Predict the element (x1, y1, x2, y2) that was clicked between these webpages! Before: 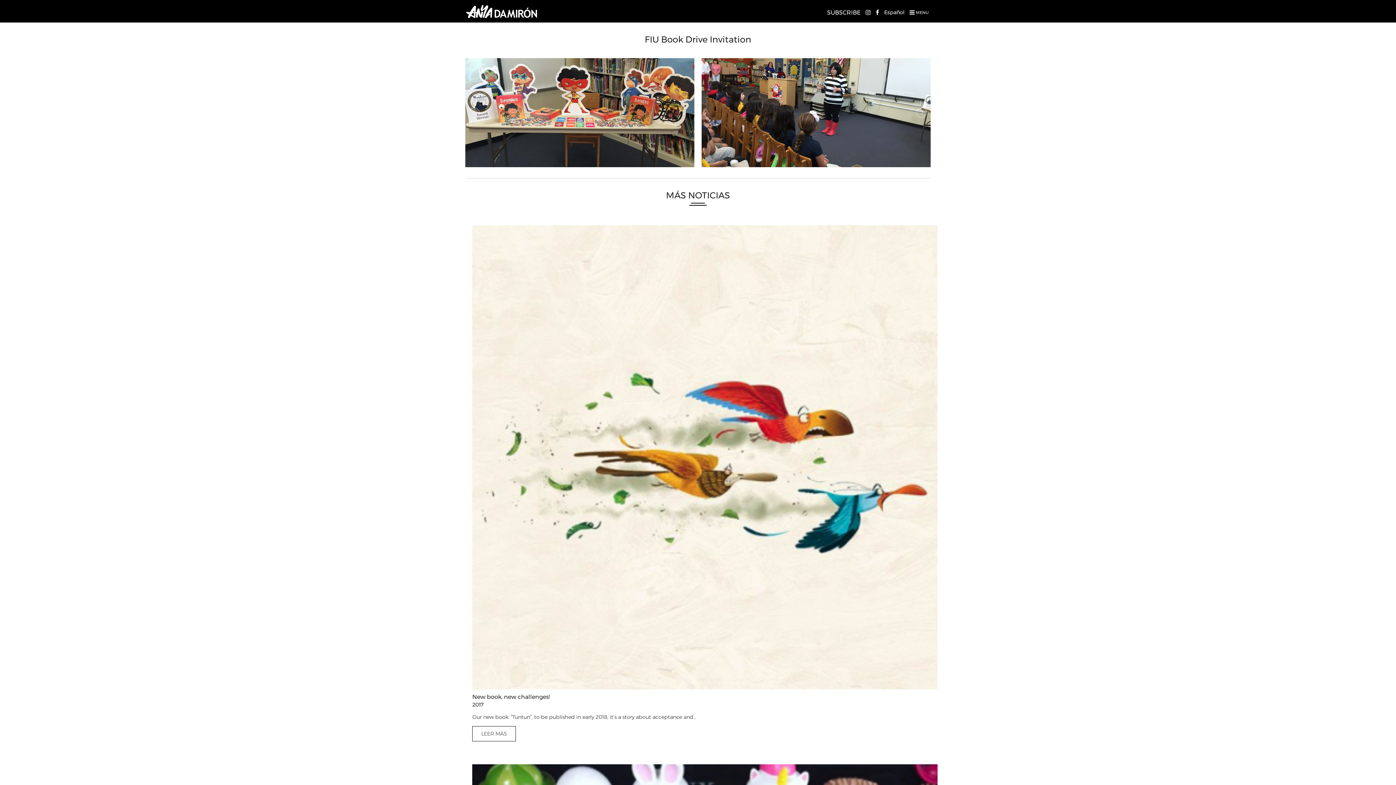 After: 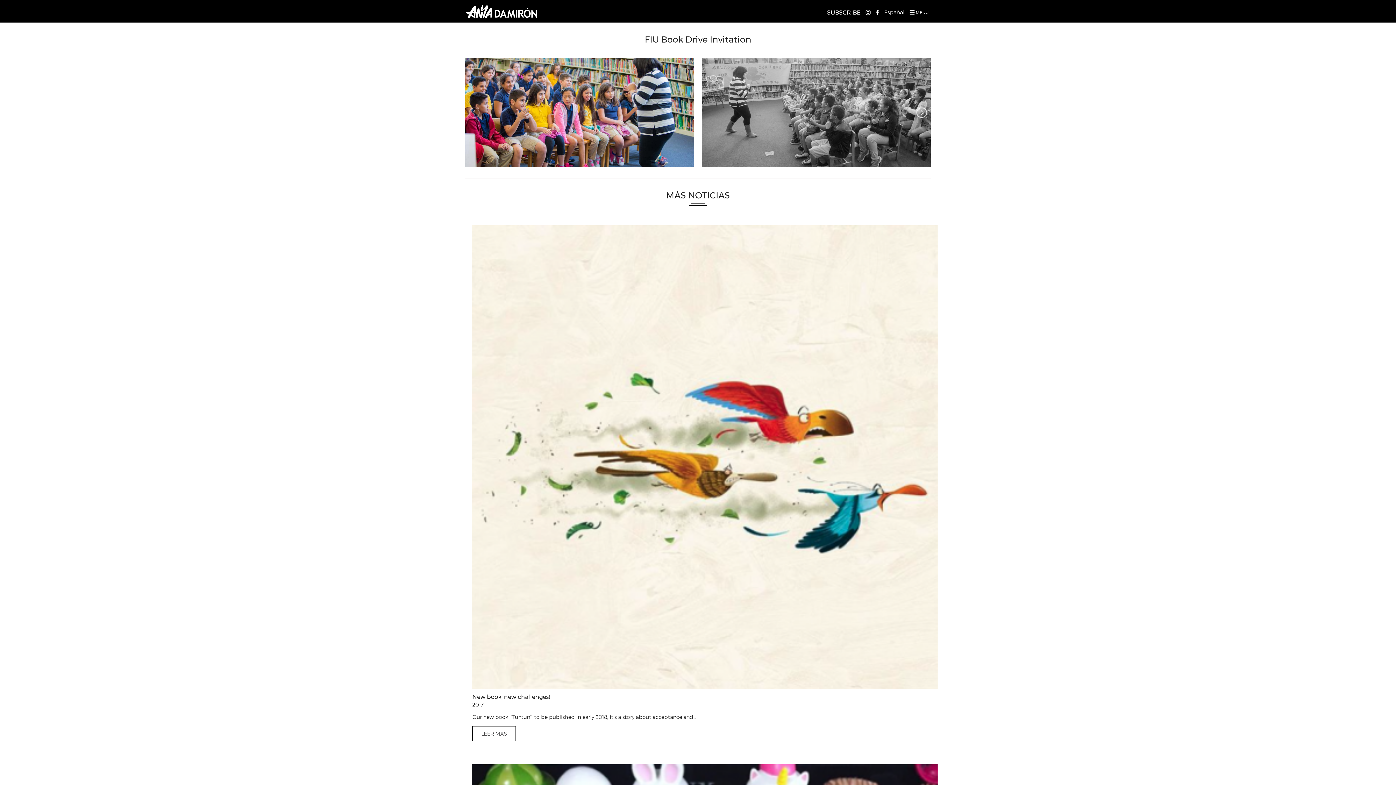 Action: bbox: (915, 106, 927, 118)